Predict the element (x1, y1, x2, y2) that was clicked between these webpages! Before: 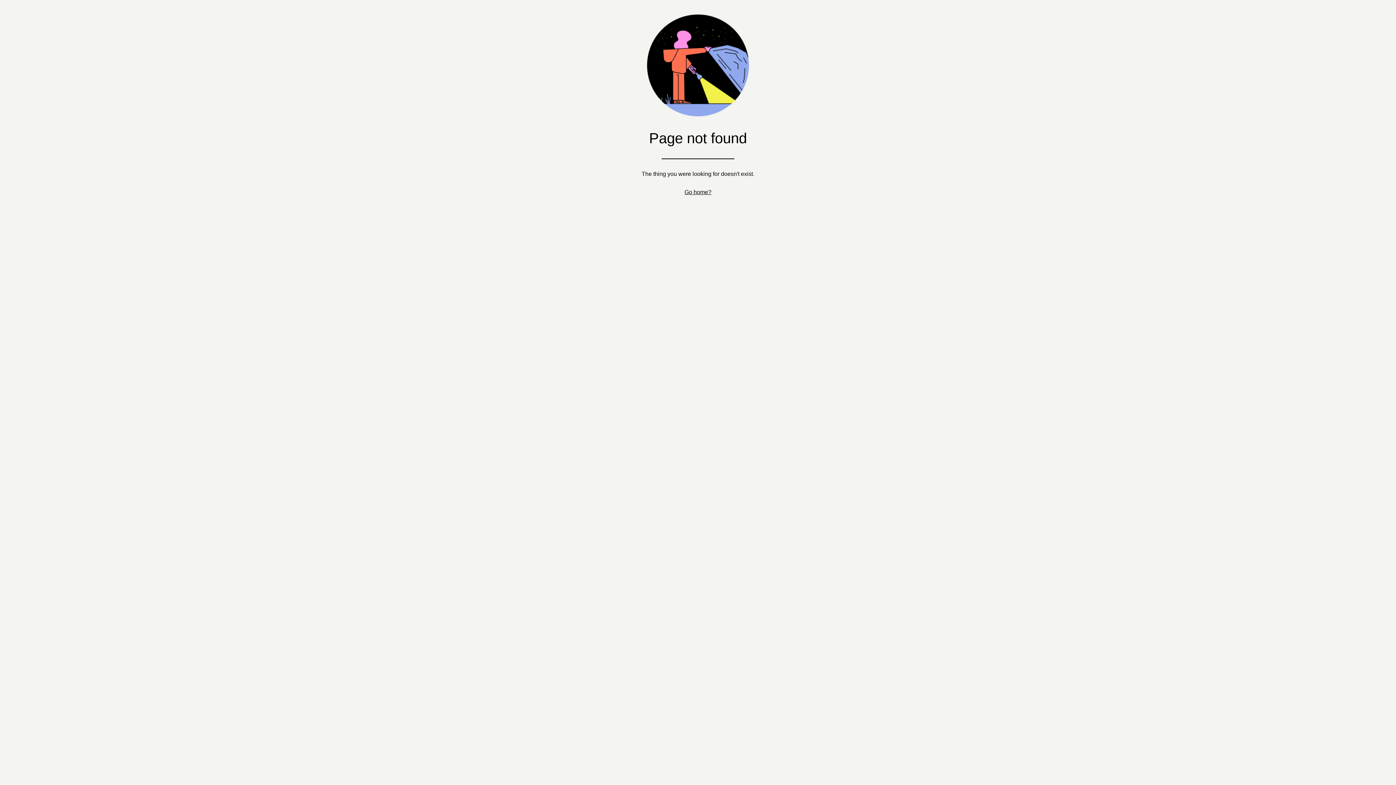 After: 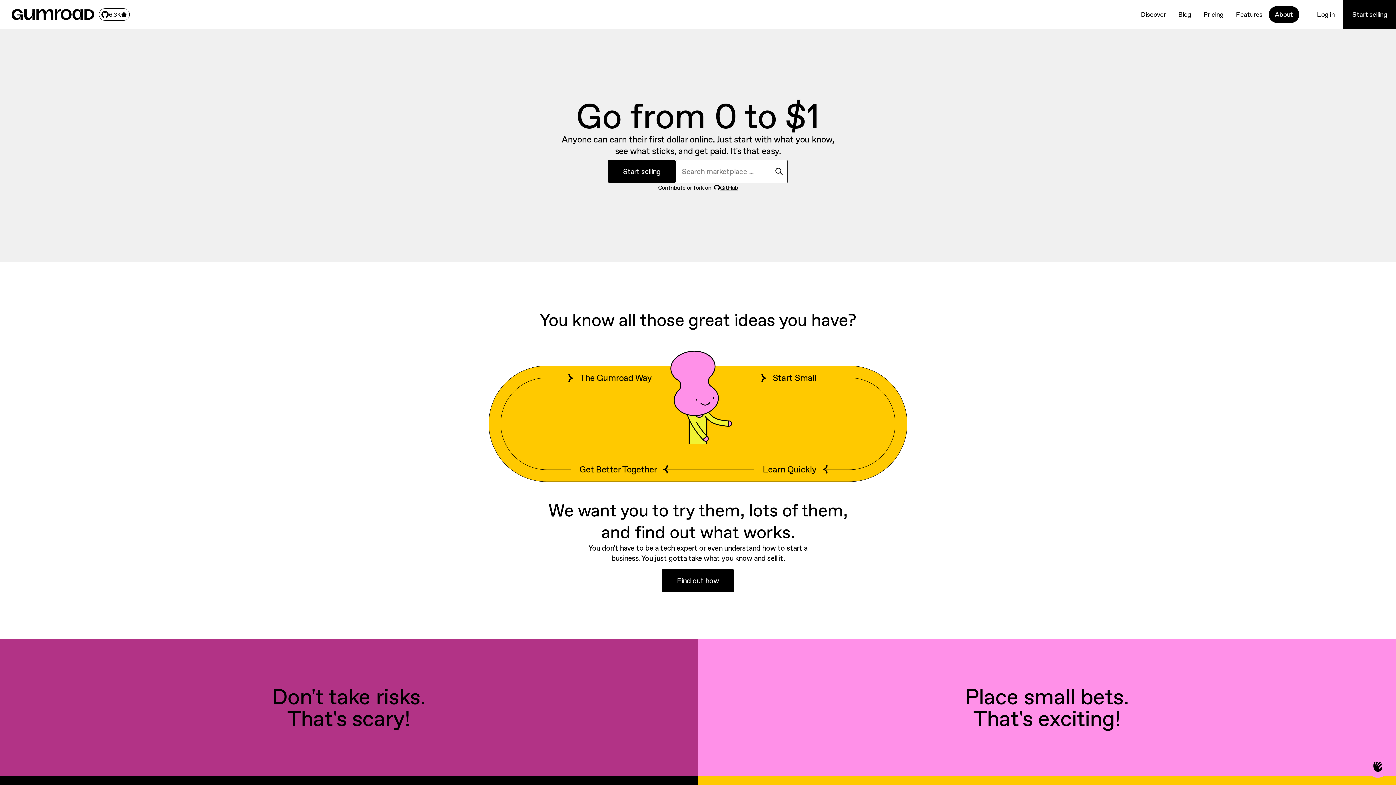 Action: label: Go home? bbox: (684, 189, 711, 195)